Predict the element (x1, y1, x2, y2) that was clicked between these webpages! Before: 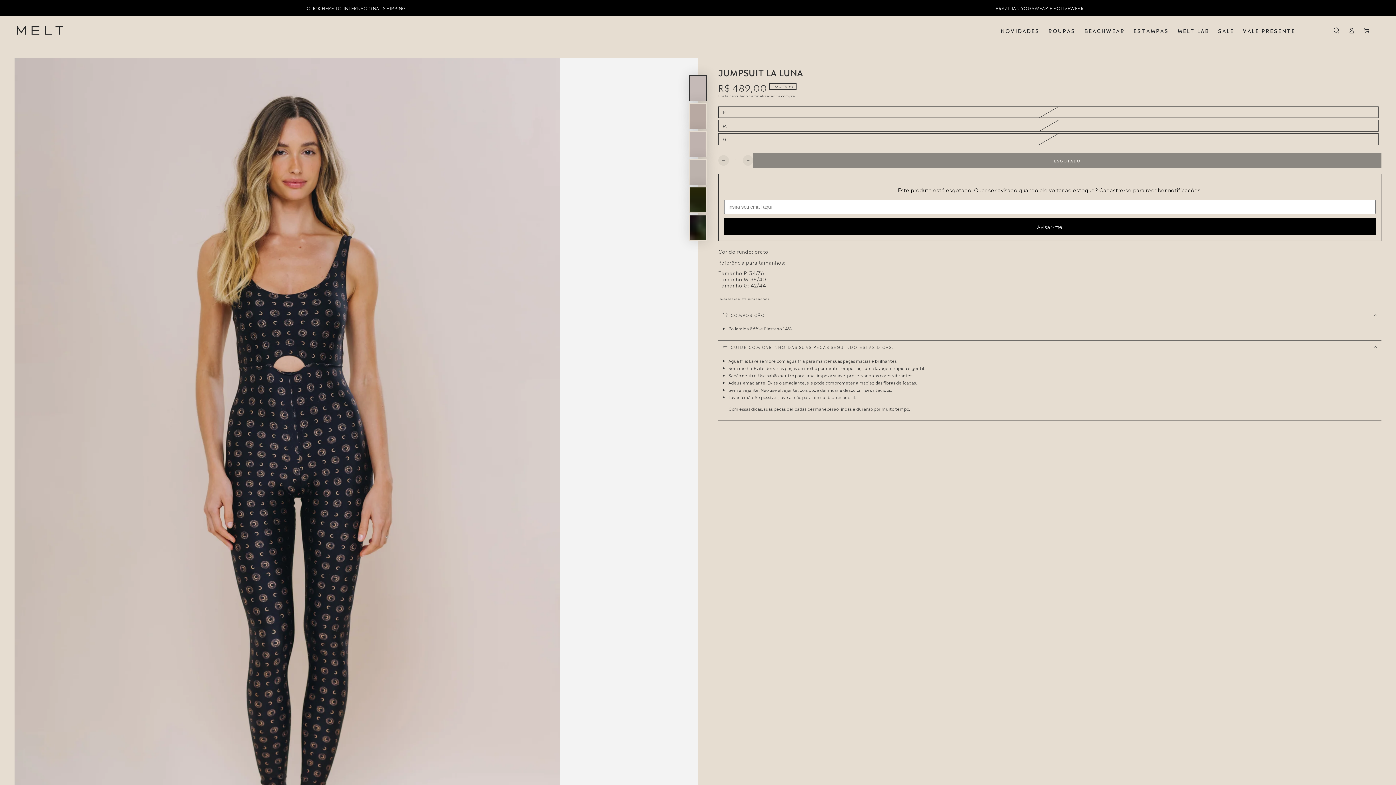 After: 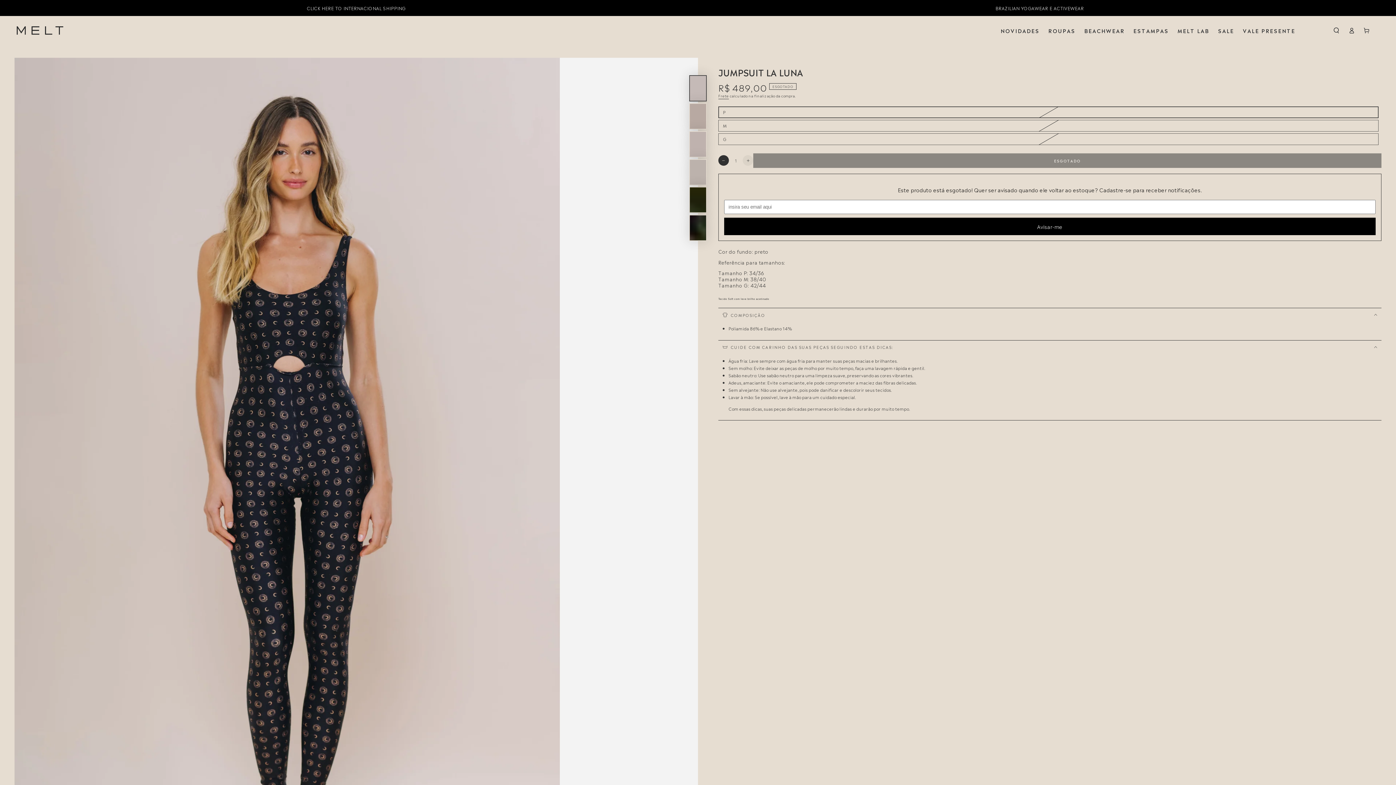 Action: label: Diminuir a quantidade de Jumpsuit La Luna bbox: (718, 155, 729, 165)